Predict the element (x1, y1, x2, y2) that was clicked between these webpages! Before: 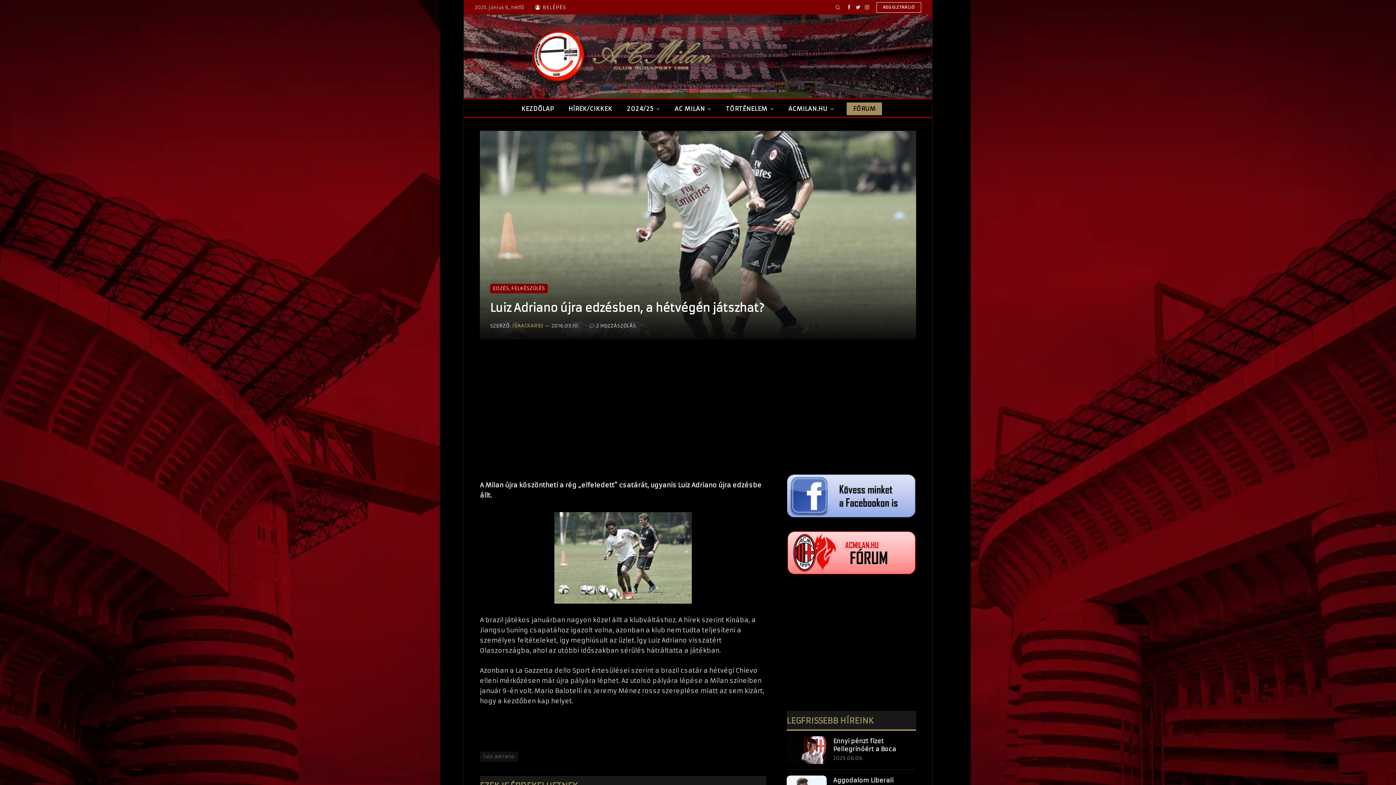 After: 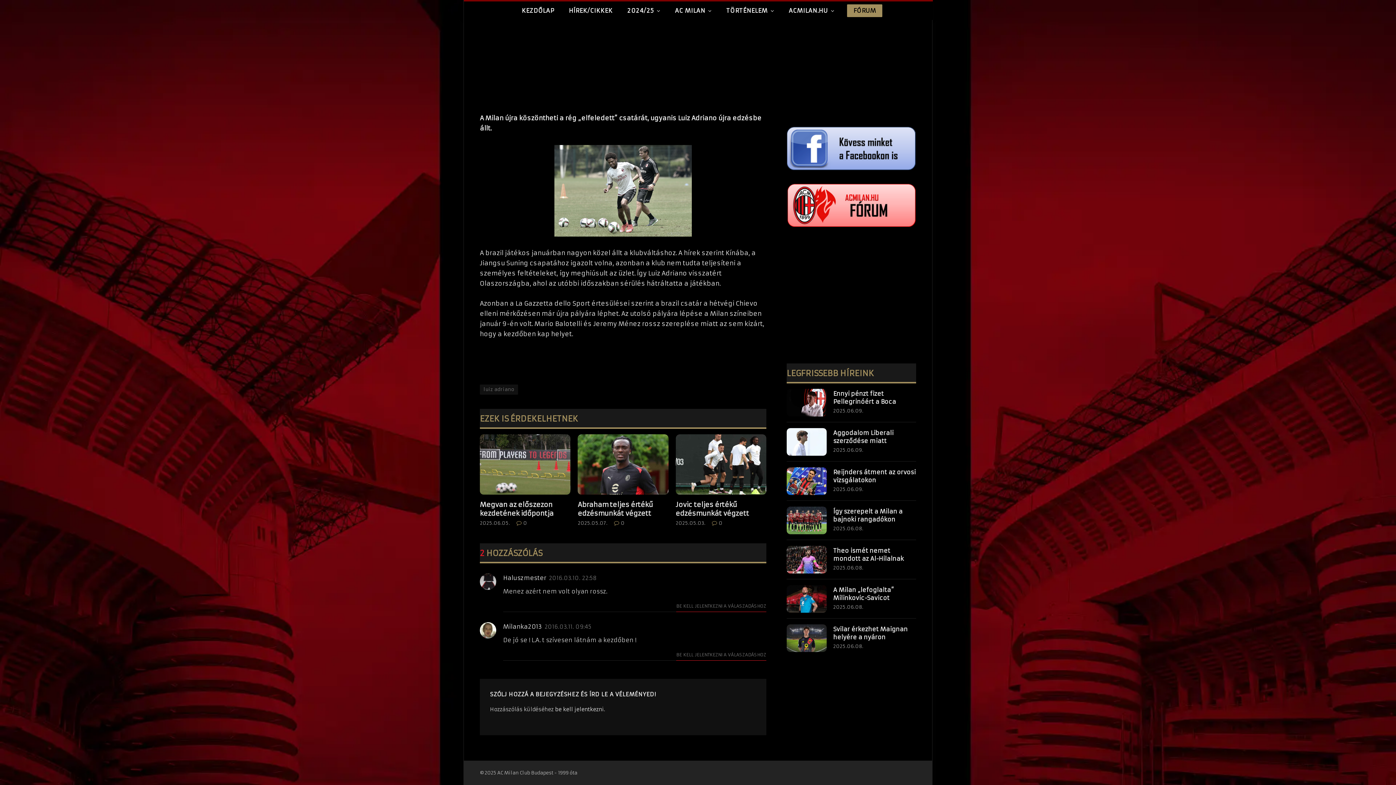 Action: bbox: (589, 322, 636, 329) label: 2 HOZZÁSZÓLÁS